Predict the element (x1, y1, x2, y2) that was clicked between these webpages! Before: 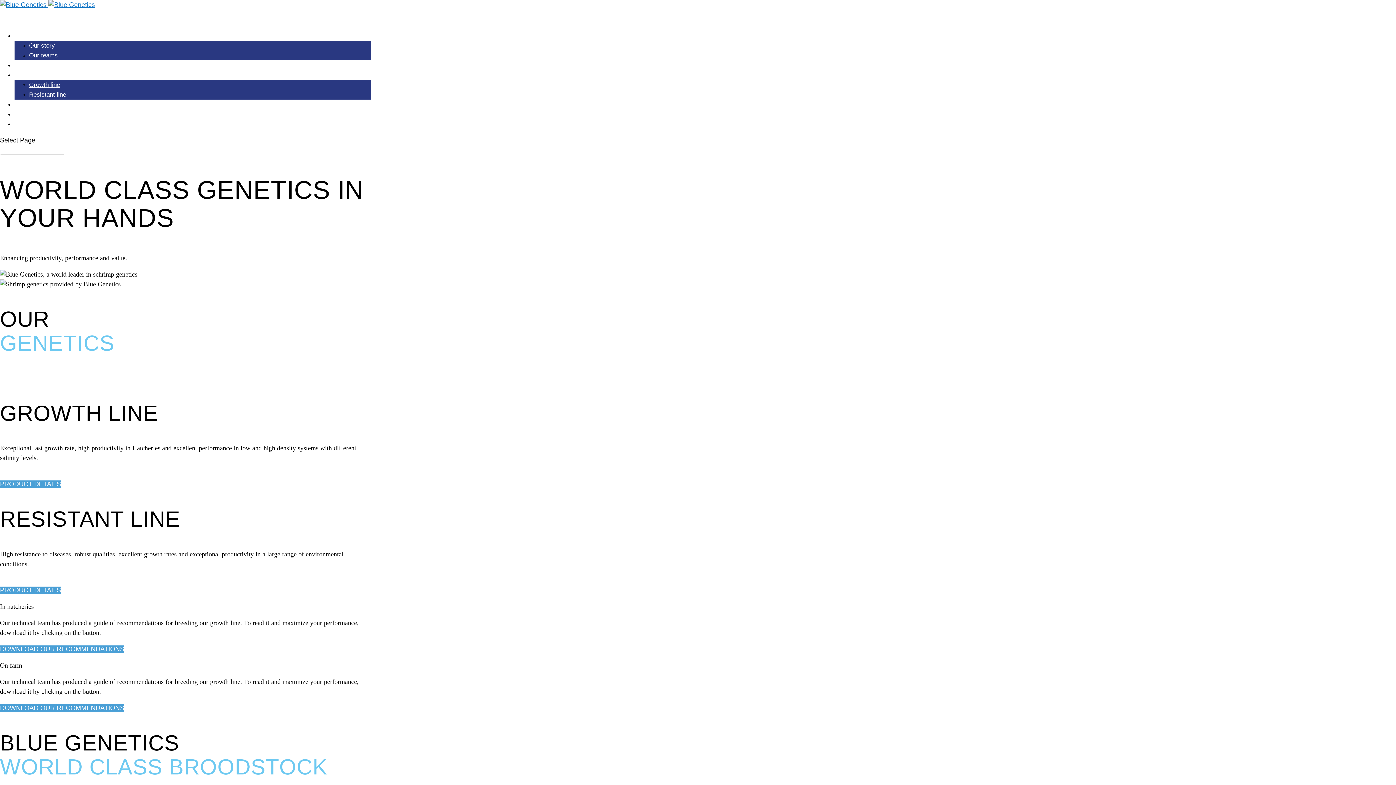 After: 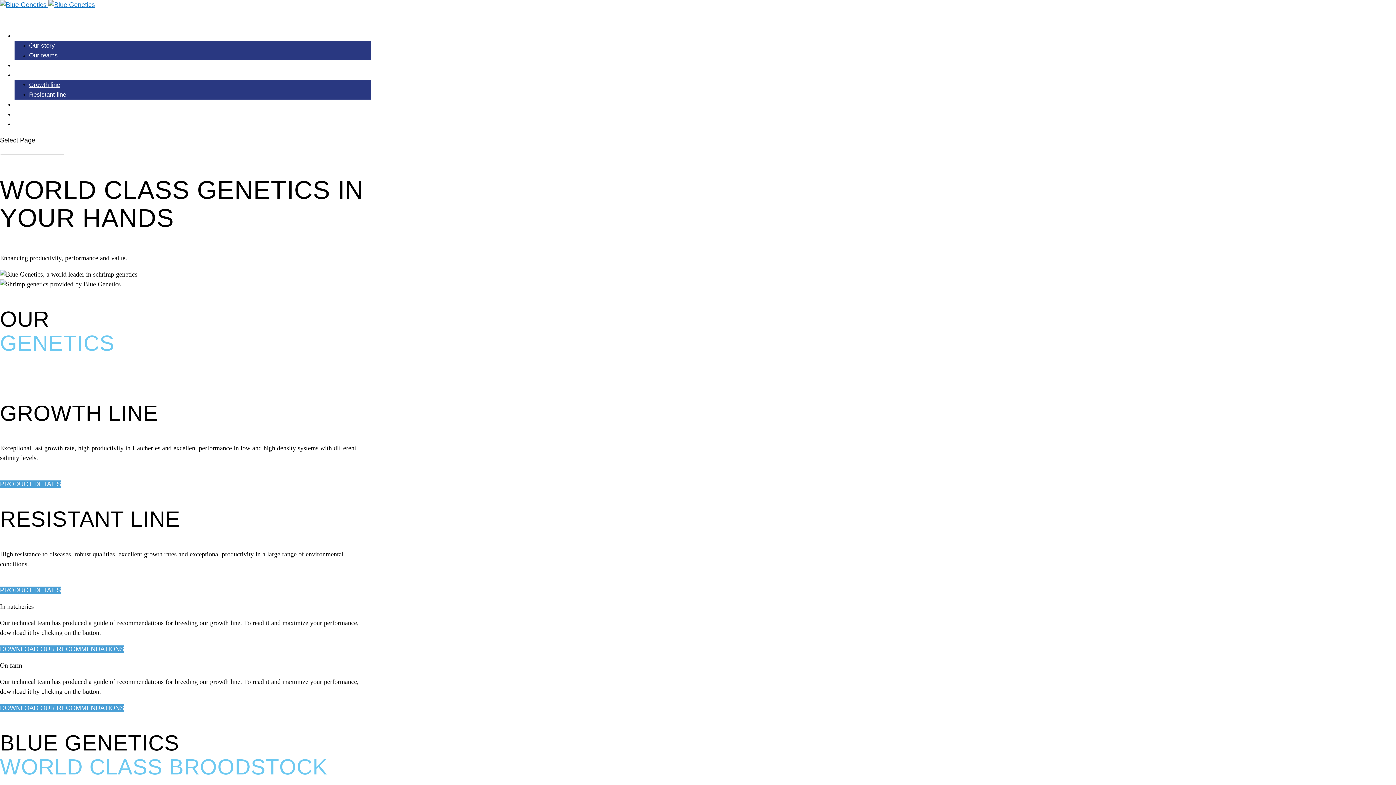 Action: bbox: (48, 1, 94, 8)